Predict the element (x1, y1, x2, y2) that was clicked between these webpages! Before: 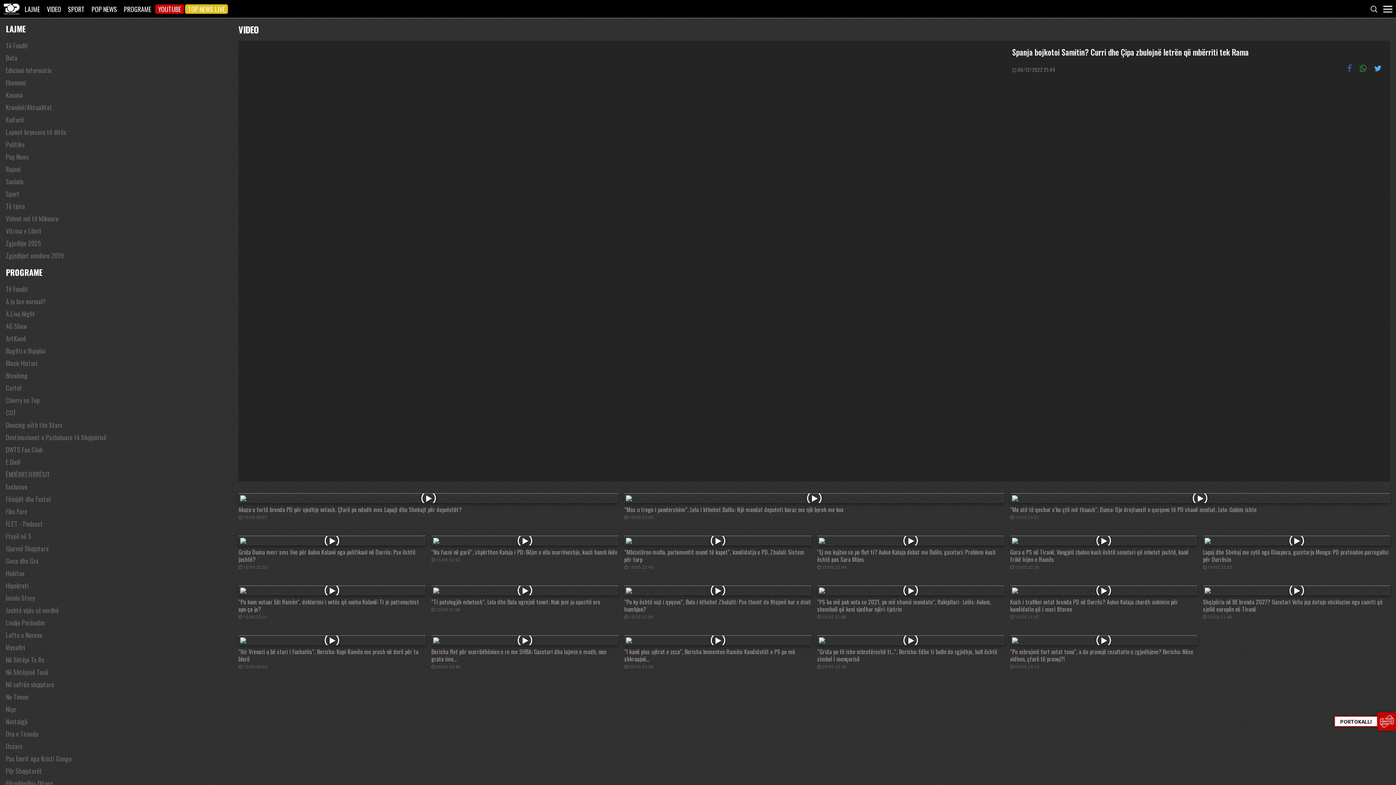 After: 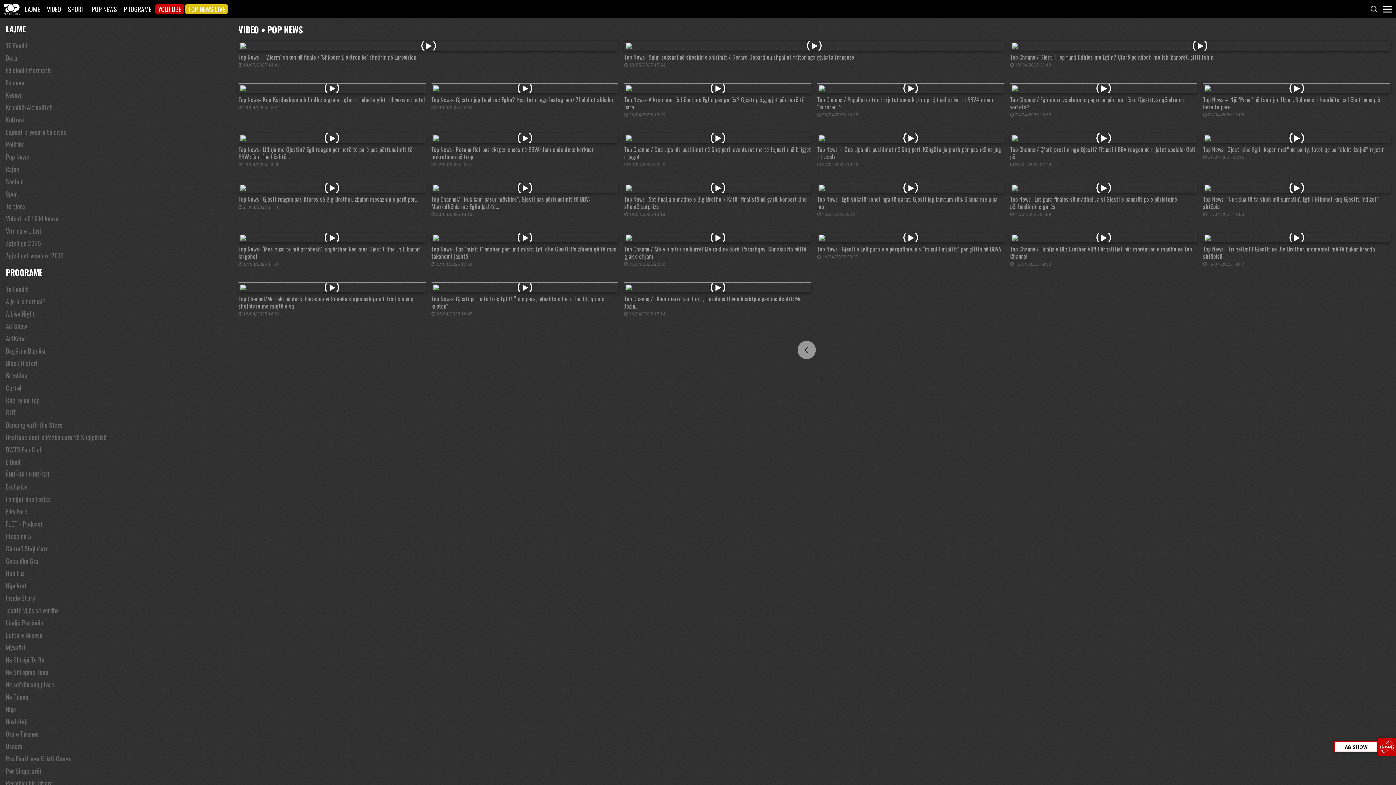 Action: bbox: (5, 150, 226, 162) label: Pop News